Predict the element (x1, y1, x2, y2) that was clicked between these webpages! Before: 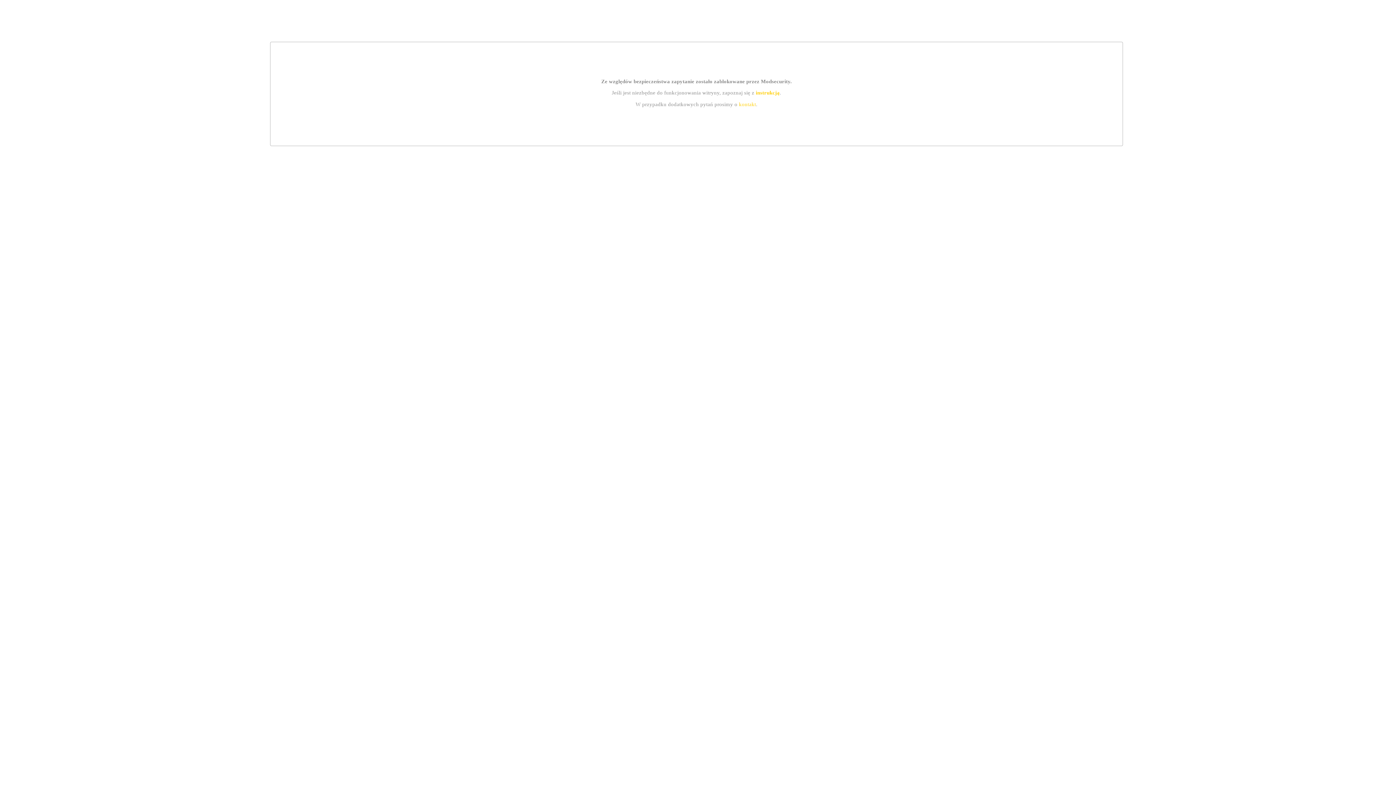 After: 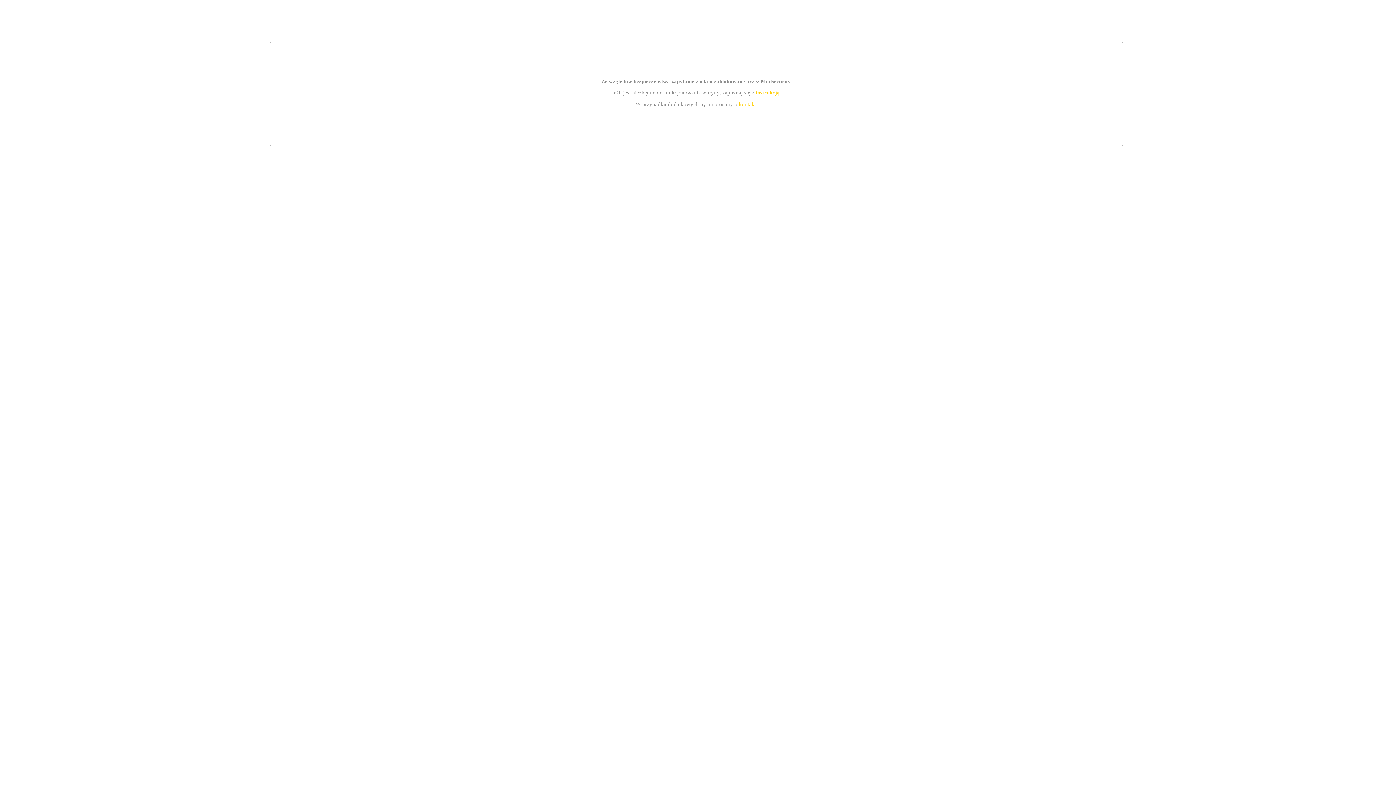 Action: bbox: (739, 101, 756, 107) label: kontakt